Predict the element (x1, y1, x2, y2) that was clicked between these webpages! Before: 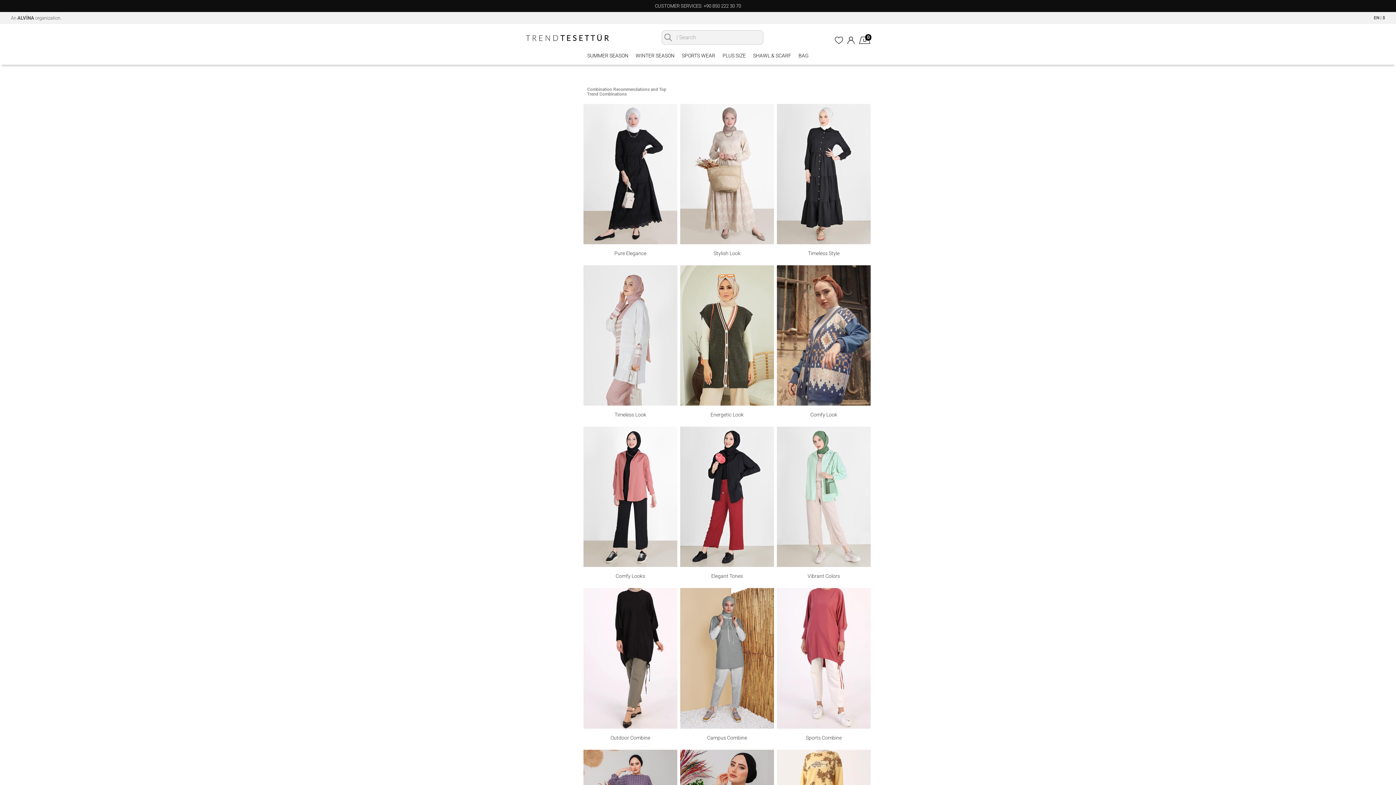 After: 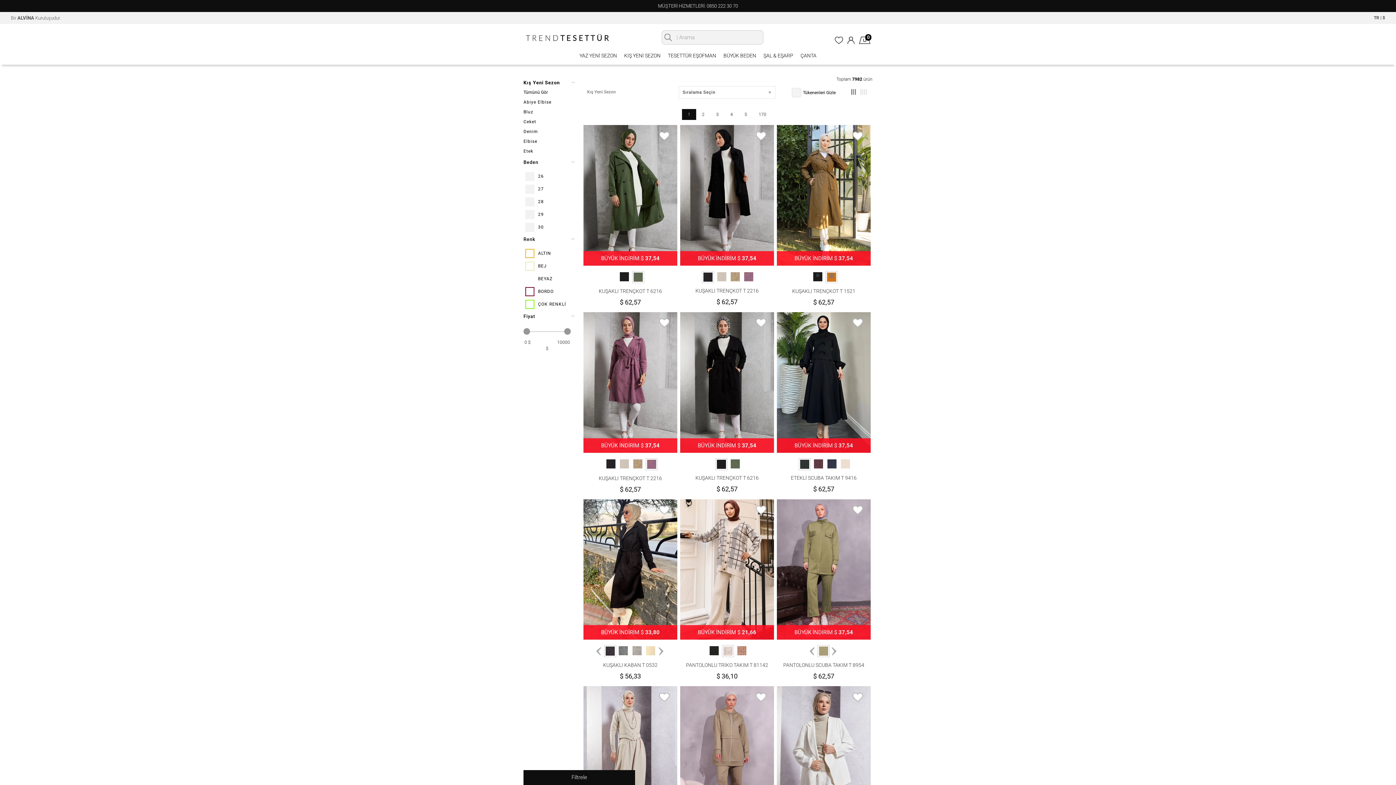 Action: bbox: (680, 265, 774, 405)